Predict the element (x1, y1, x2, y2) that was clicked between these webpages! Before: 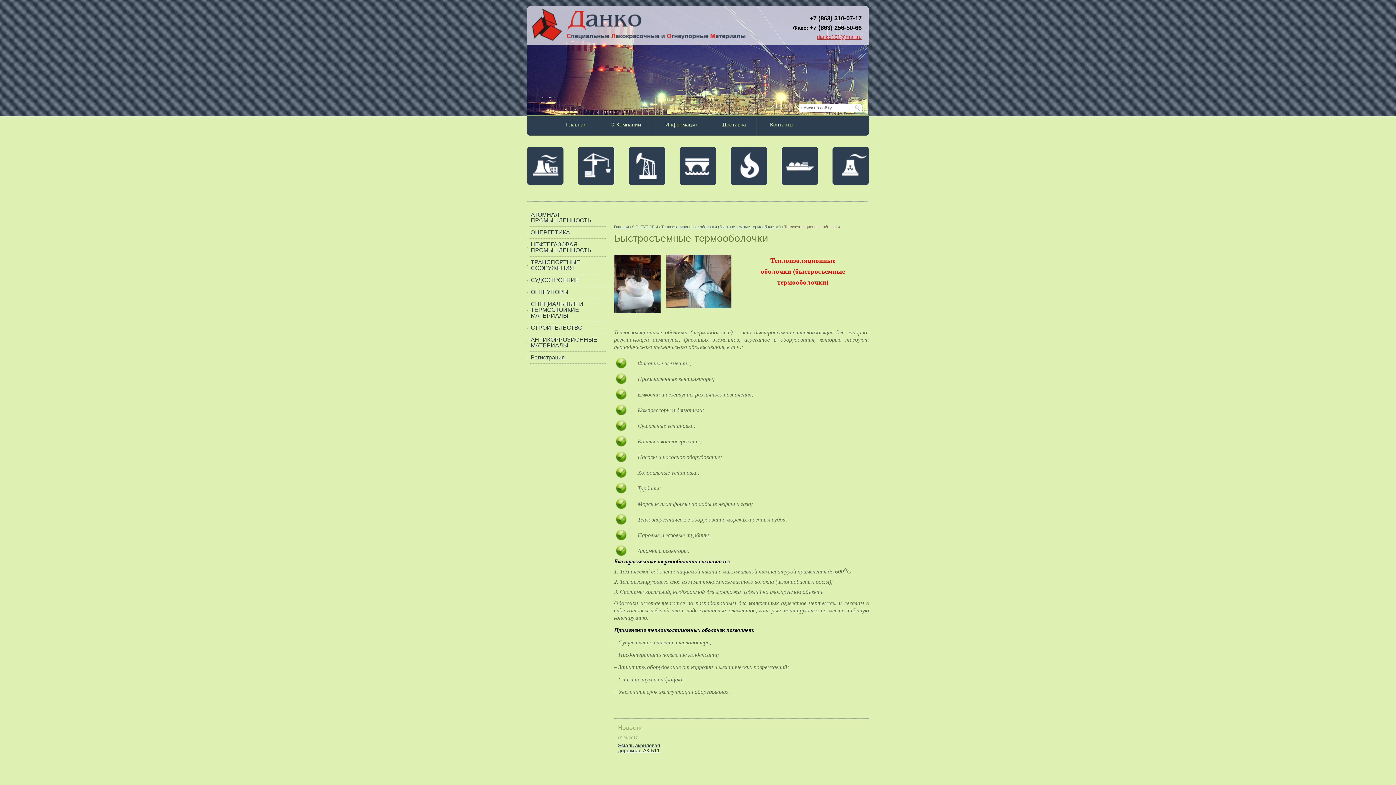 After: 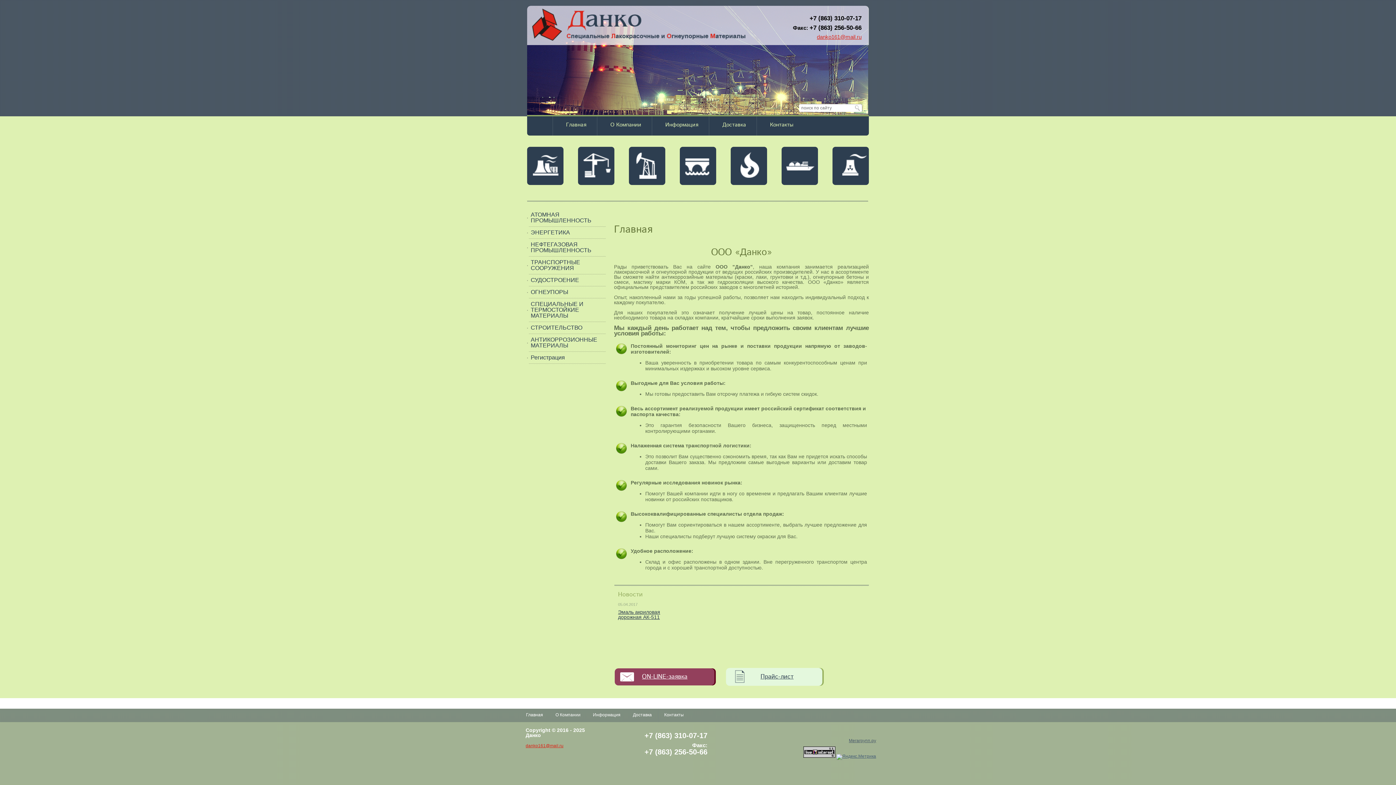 Action: label: Главная bbox: (552, 116, 597, 135)